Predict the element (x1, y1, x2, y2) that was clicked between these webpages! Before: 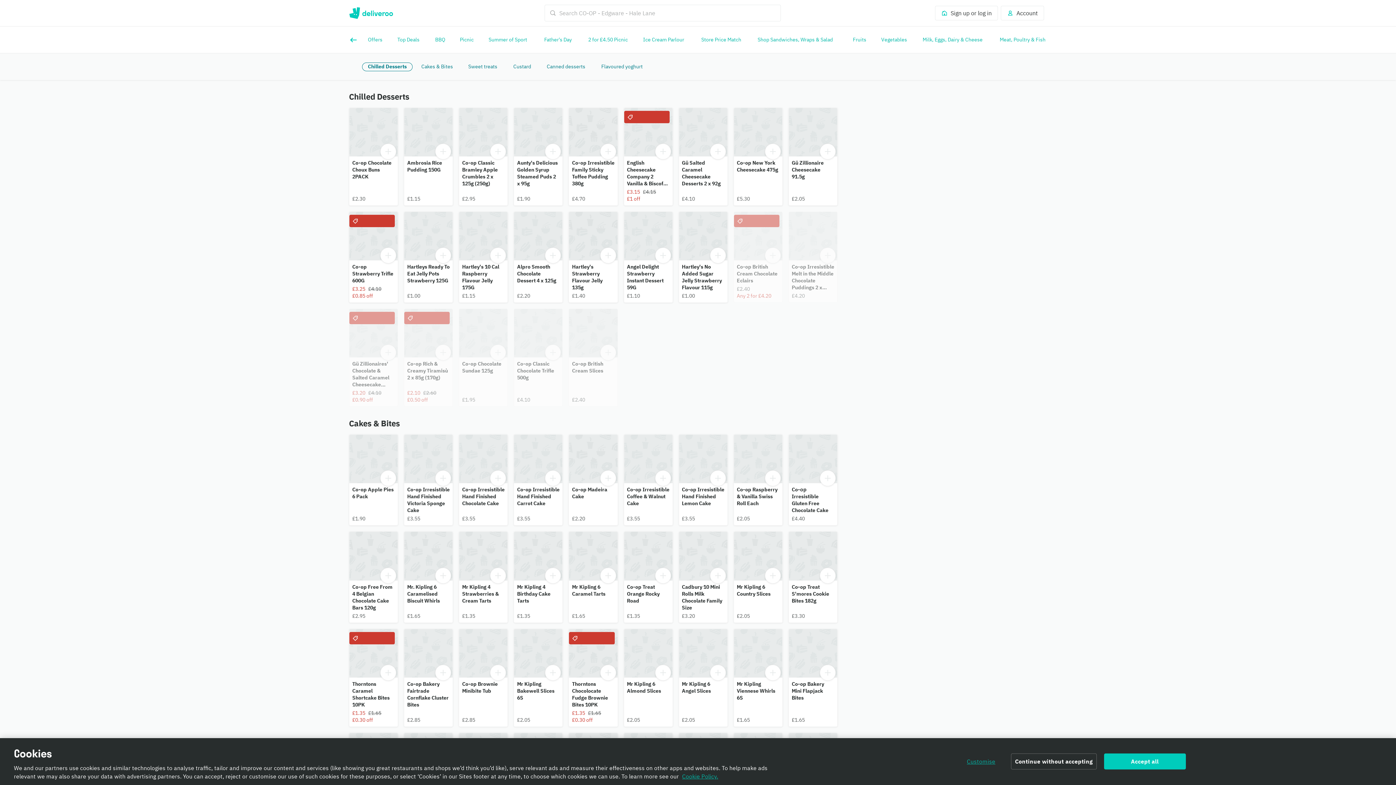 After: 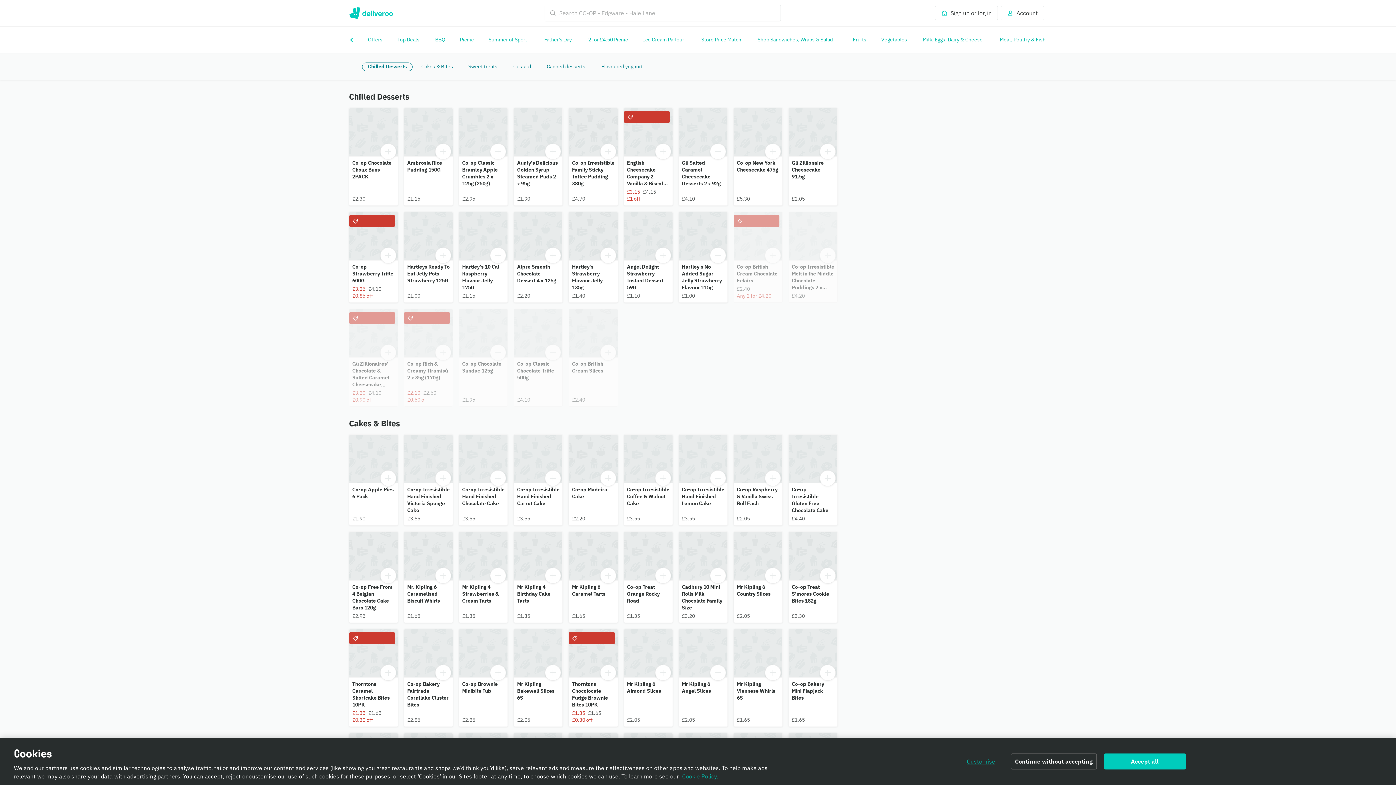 Action: bbox: (514, 532, 562, 622) label: Mr Kipling 4 Birthday Cake Tarts